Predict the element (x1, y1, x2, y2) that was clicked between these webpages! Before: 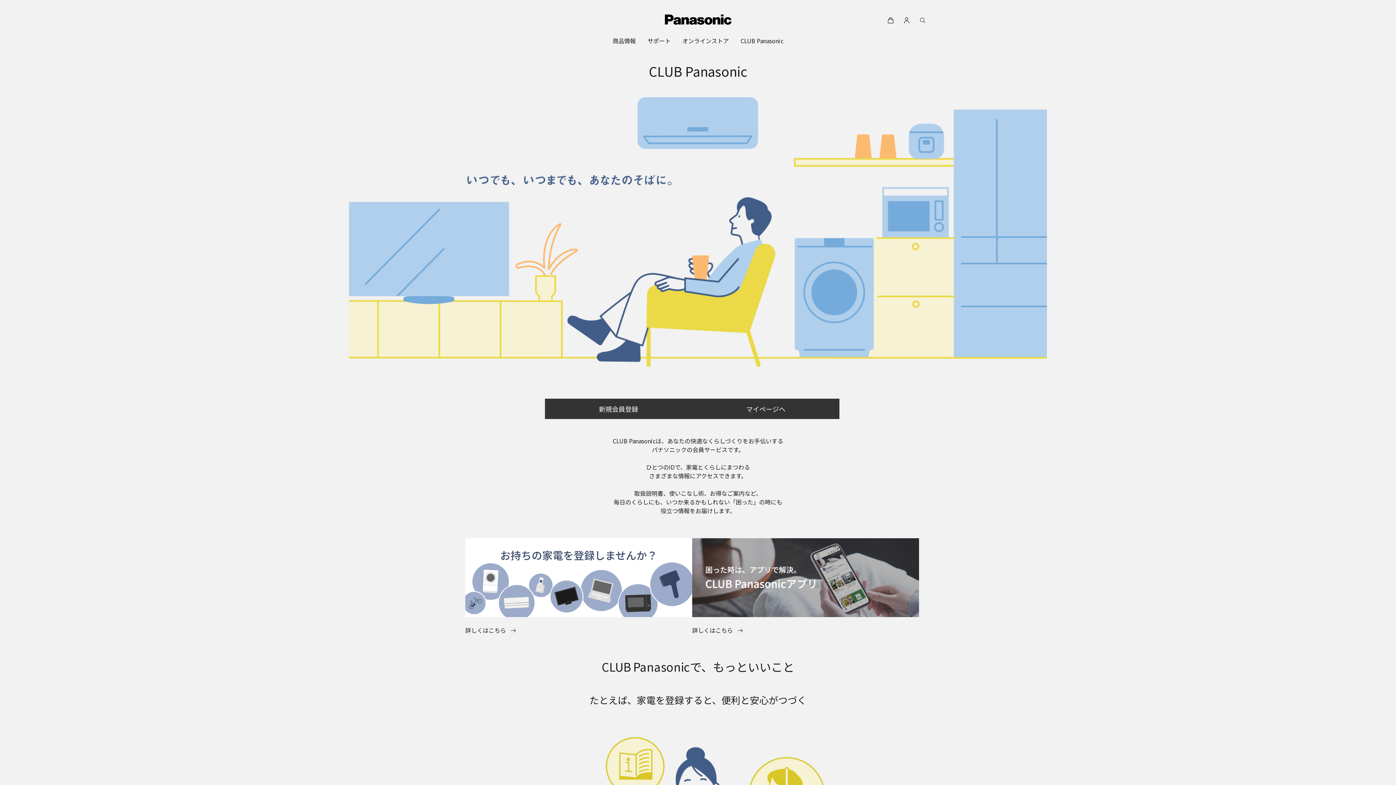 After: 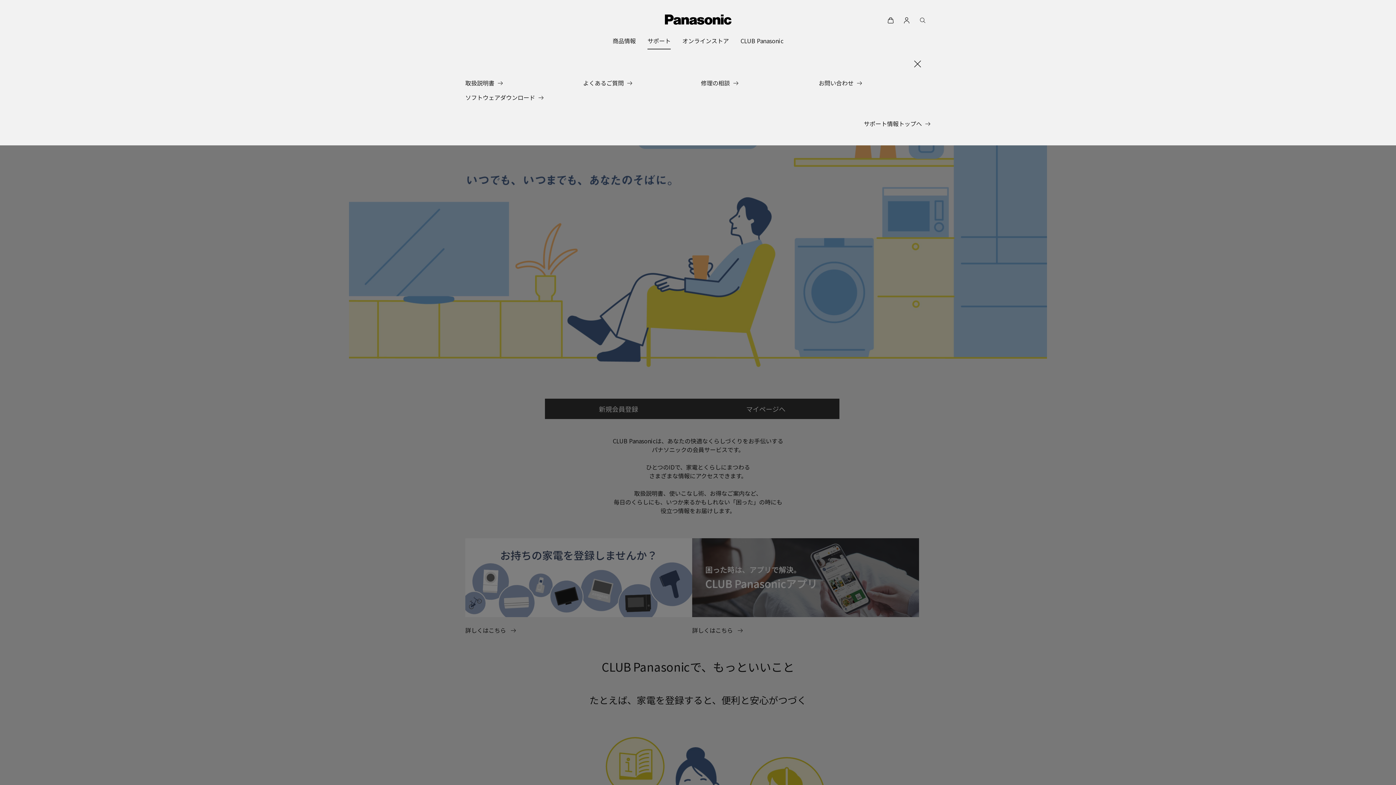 Action: bbox: (647, 32, 670, 49) label: サポート